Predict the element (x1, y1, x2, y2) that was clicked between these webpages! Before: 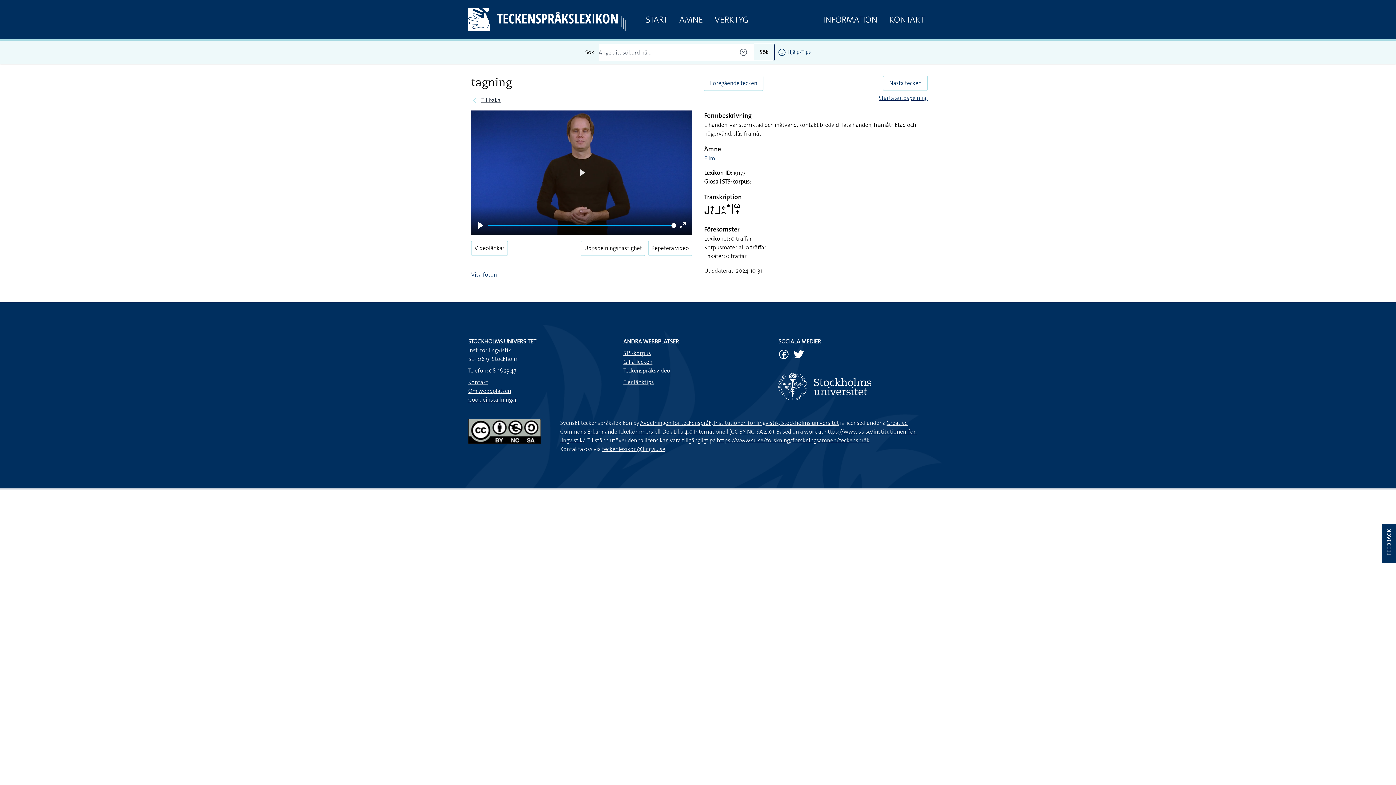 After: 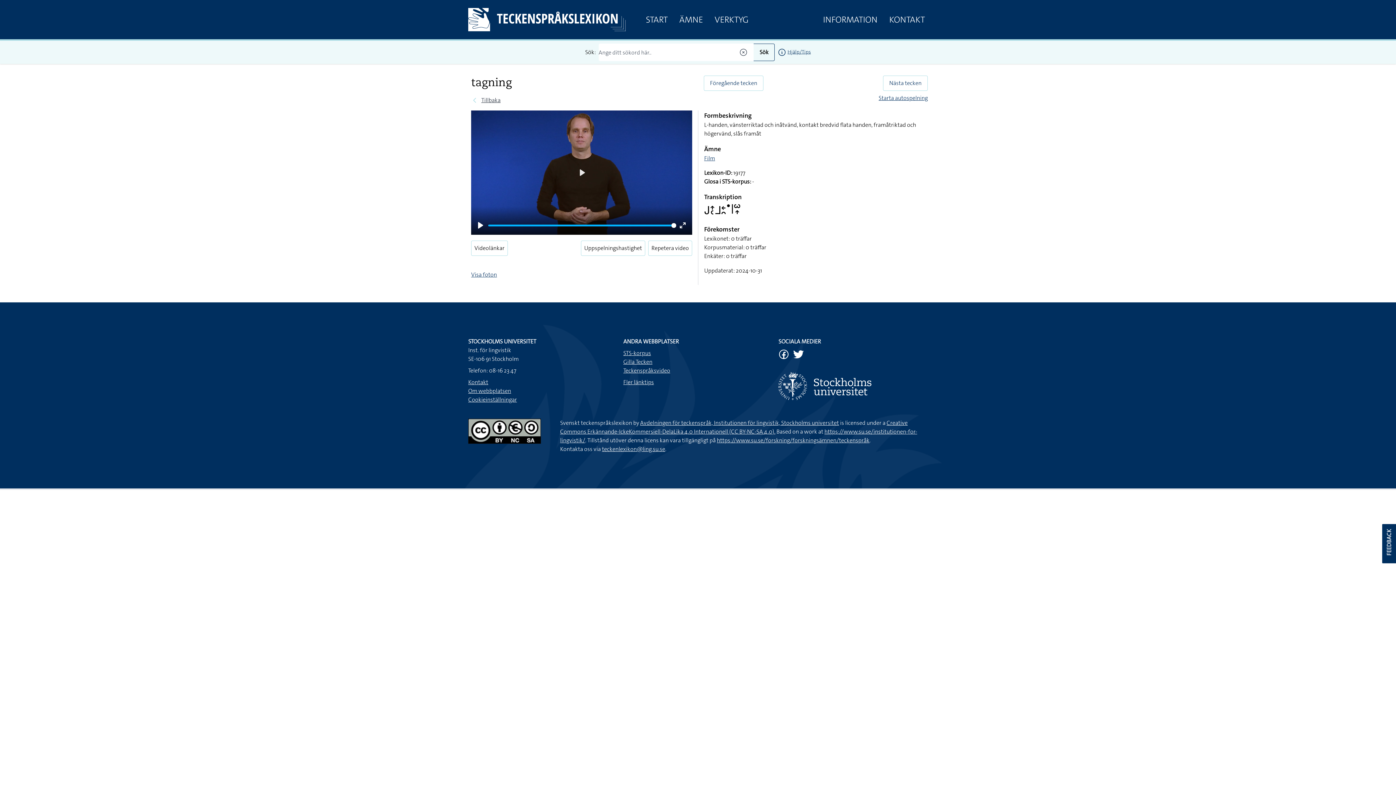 Action: bbox: (793, 349, 804, 360)